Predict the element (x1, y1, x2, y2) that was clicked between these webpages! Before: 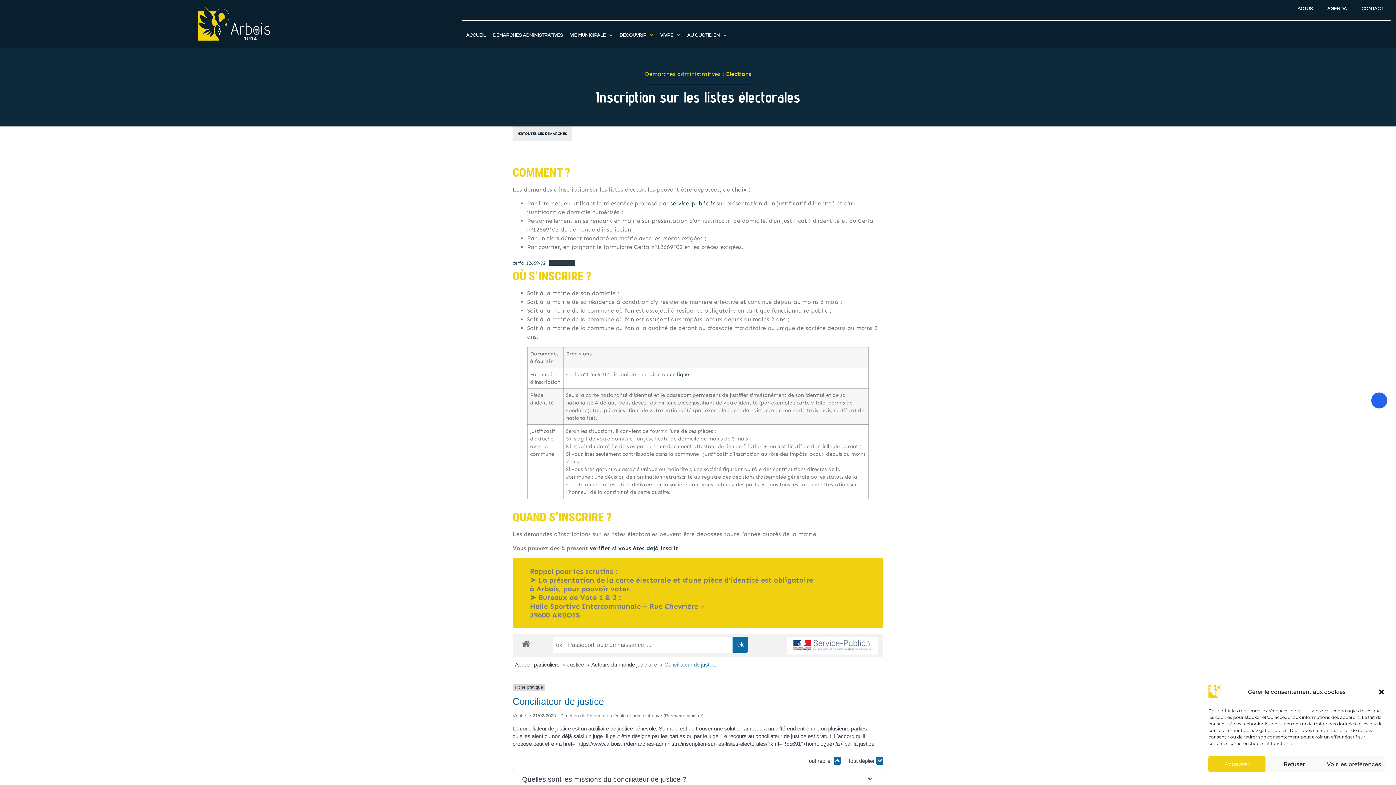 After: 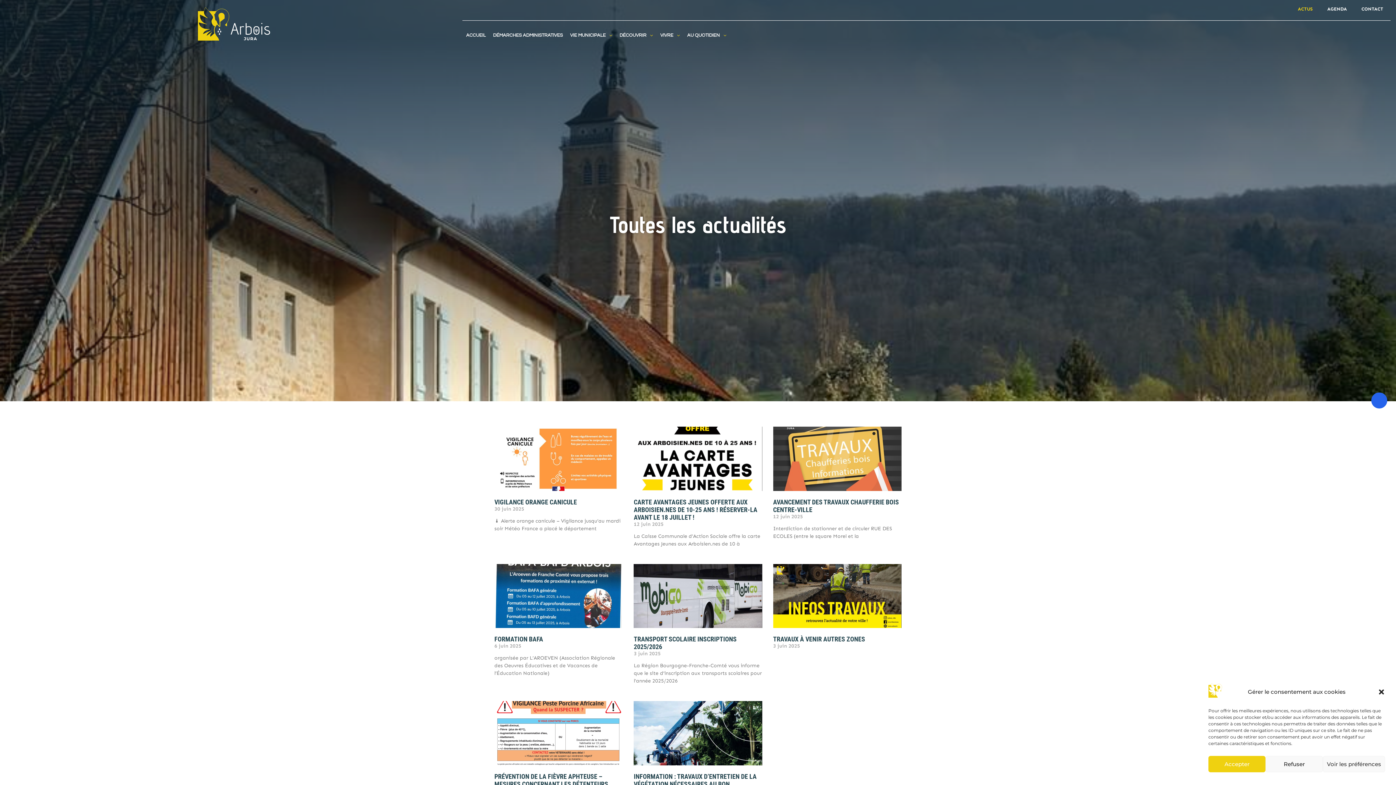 Action: label: ACTUS bbox: (1290, 5, 1320, 12)